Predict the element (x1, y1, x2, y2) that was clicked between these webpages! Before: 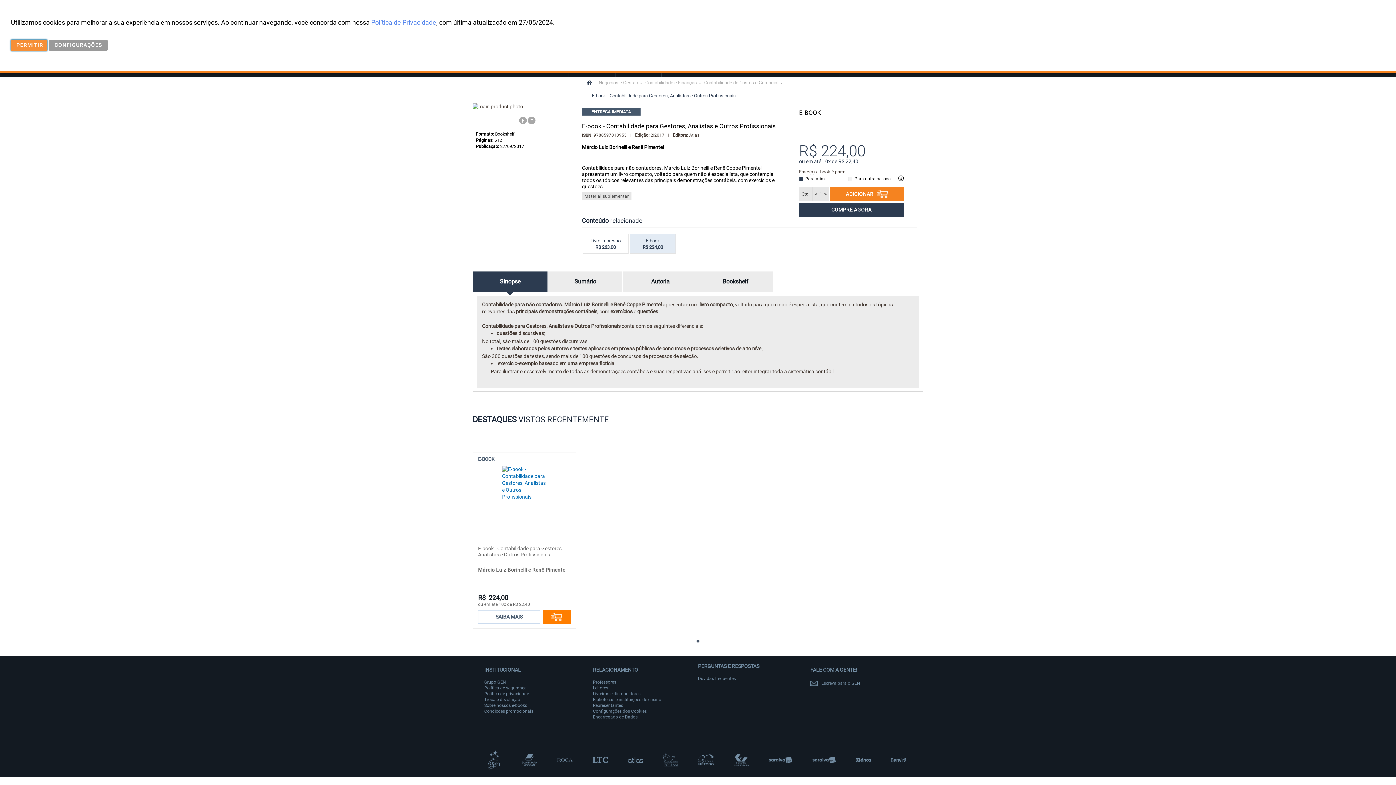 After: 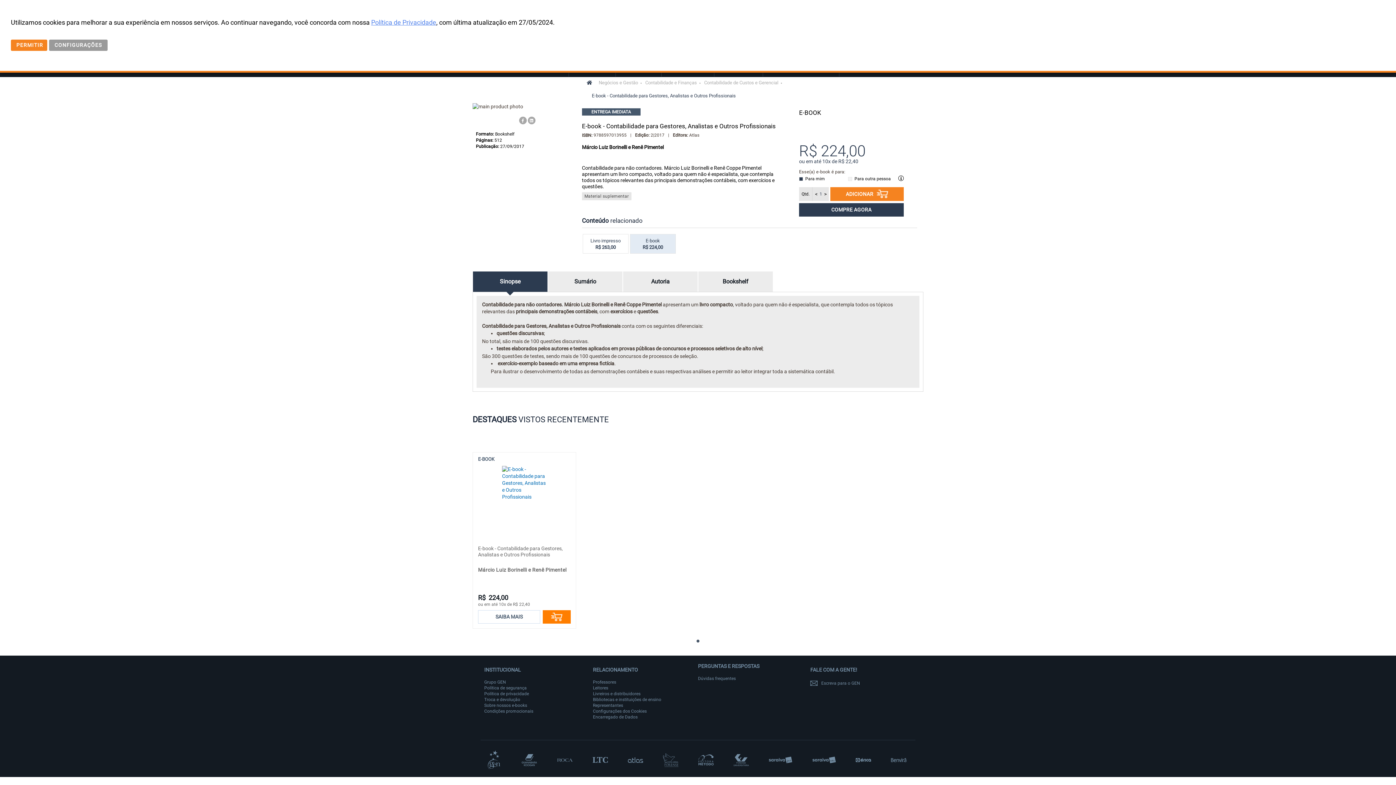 Action: bbox: (371, 18, 436, 26) label: Política de Privacidade